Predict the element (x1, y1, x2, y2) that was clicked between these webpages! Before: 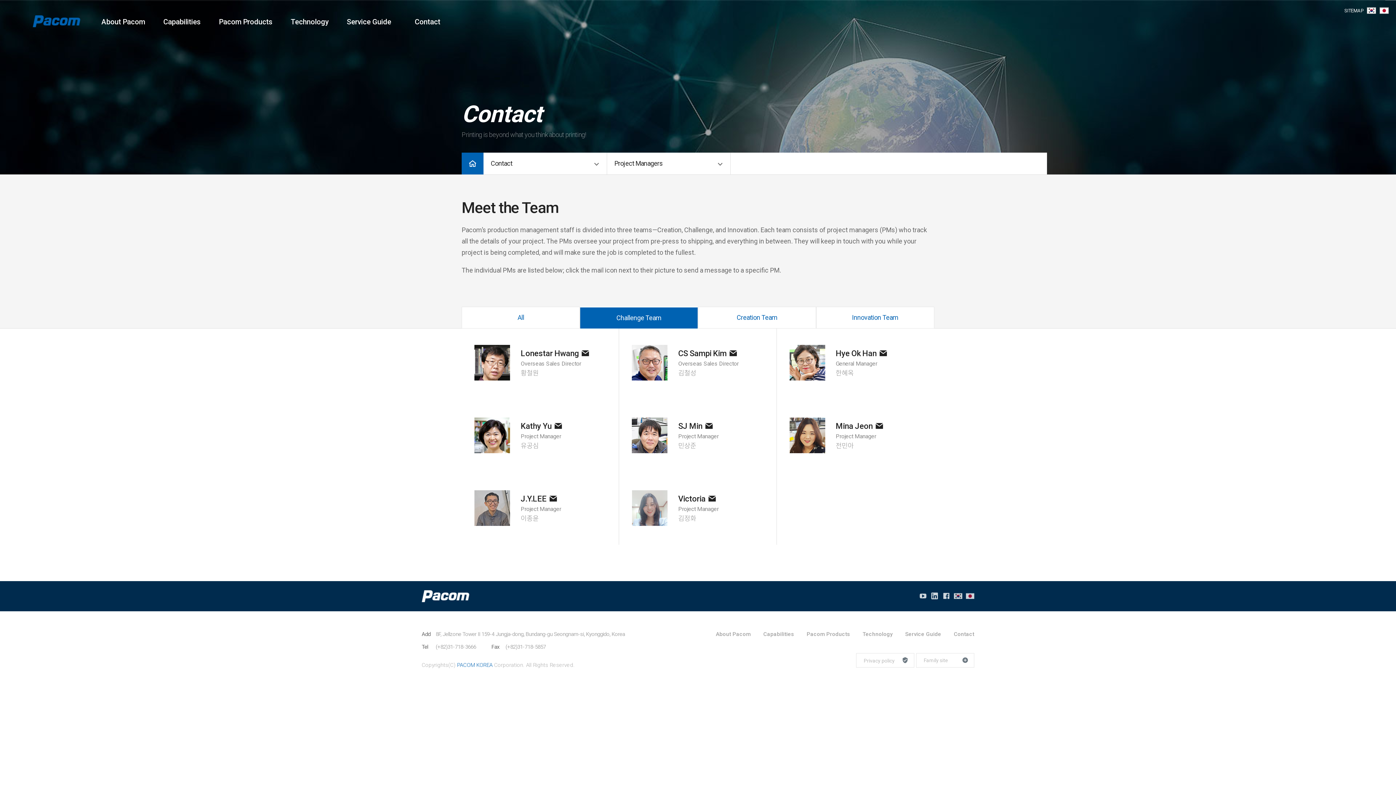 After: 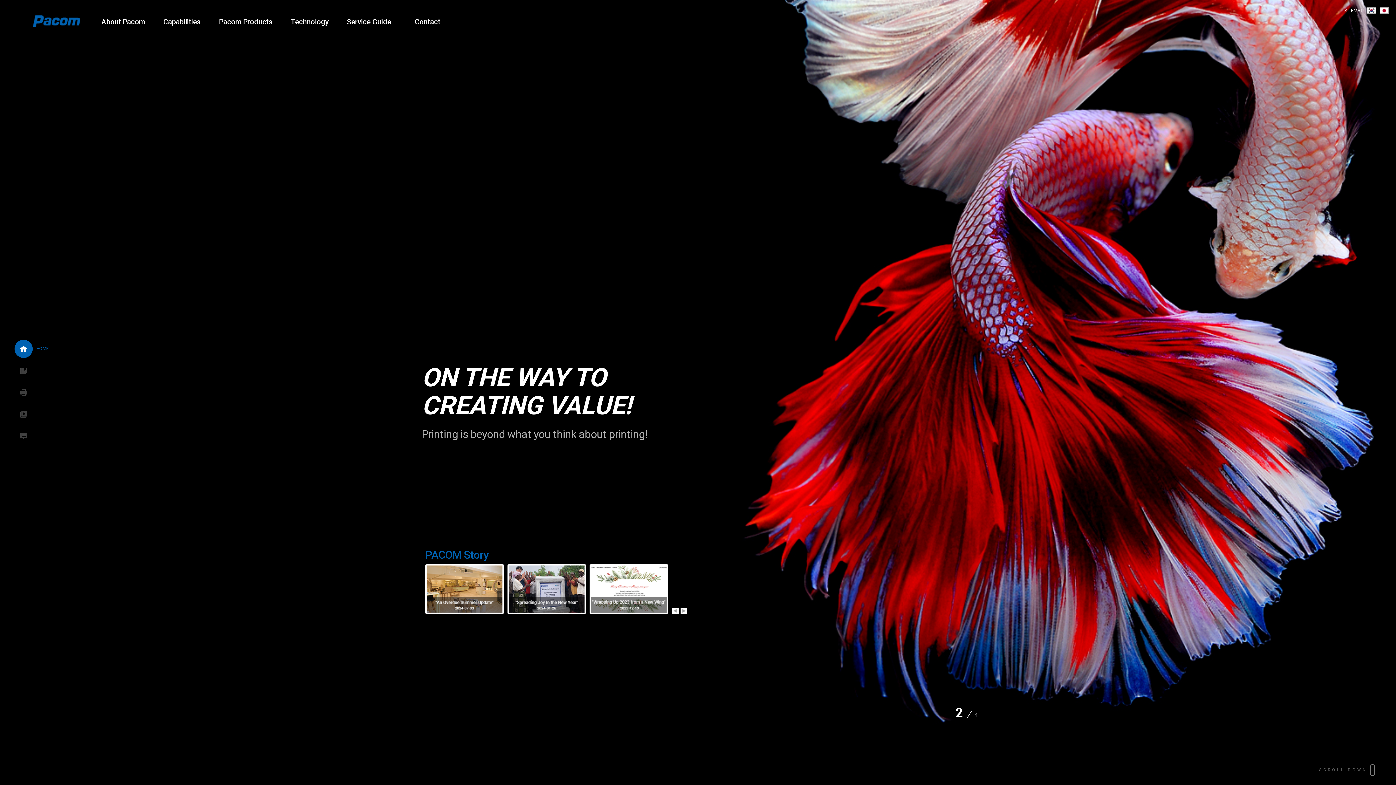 Action: bbox: (32, 15, 80, 27) label: 메인으로